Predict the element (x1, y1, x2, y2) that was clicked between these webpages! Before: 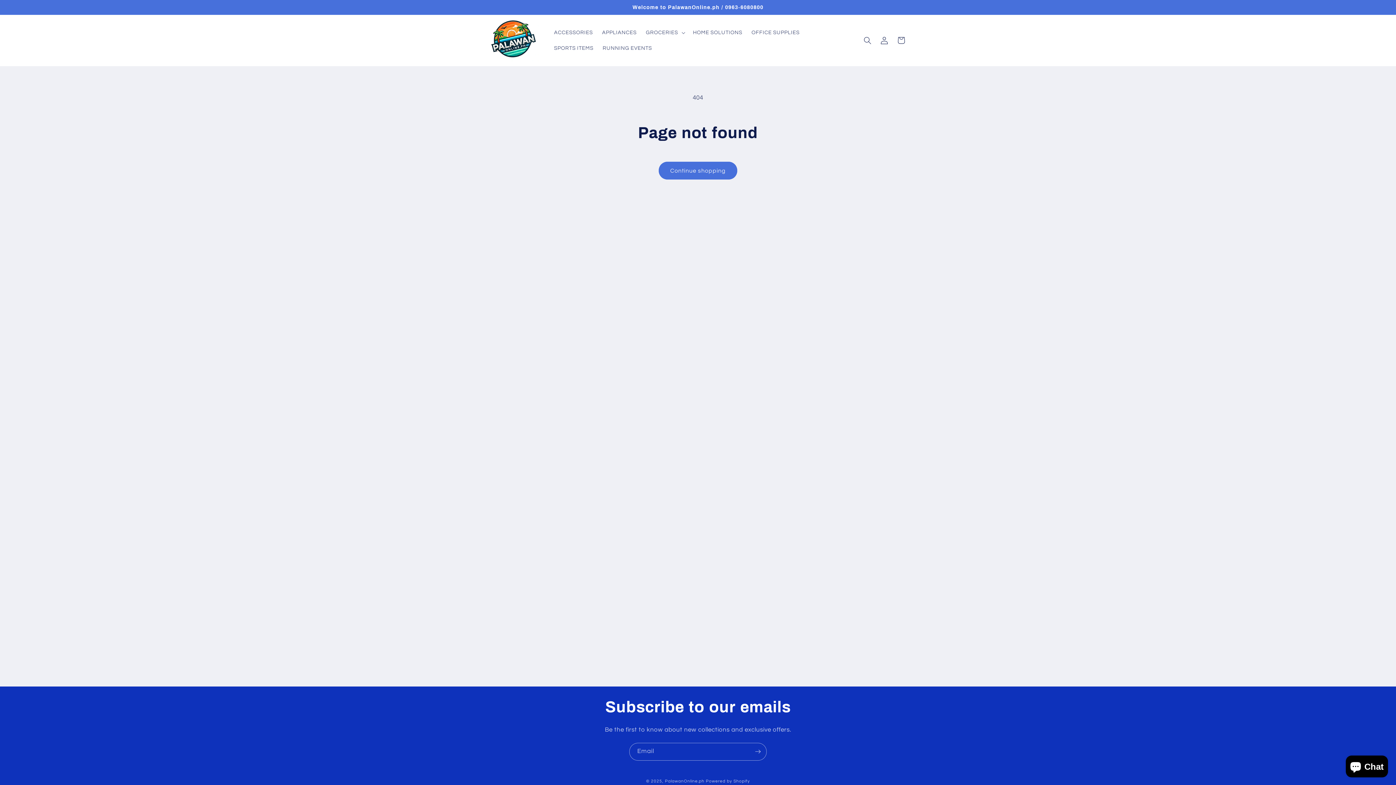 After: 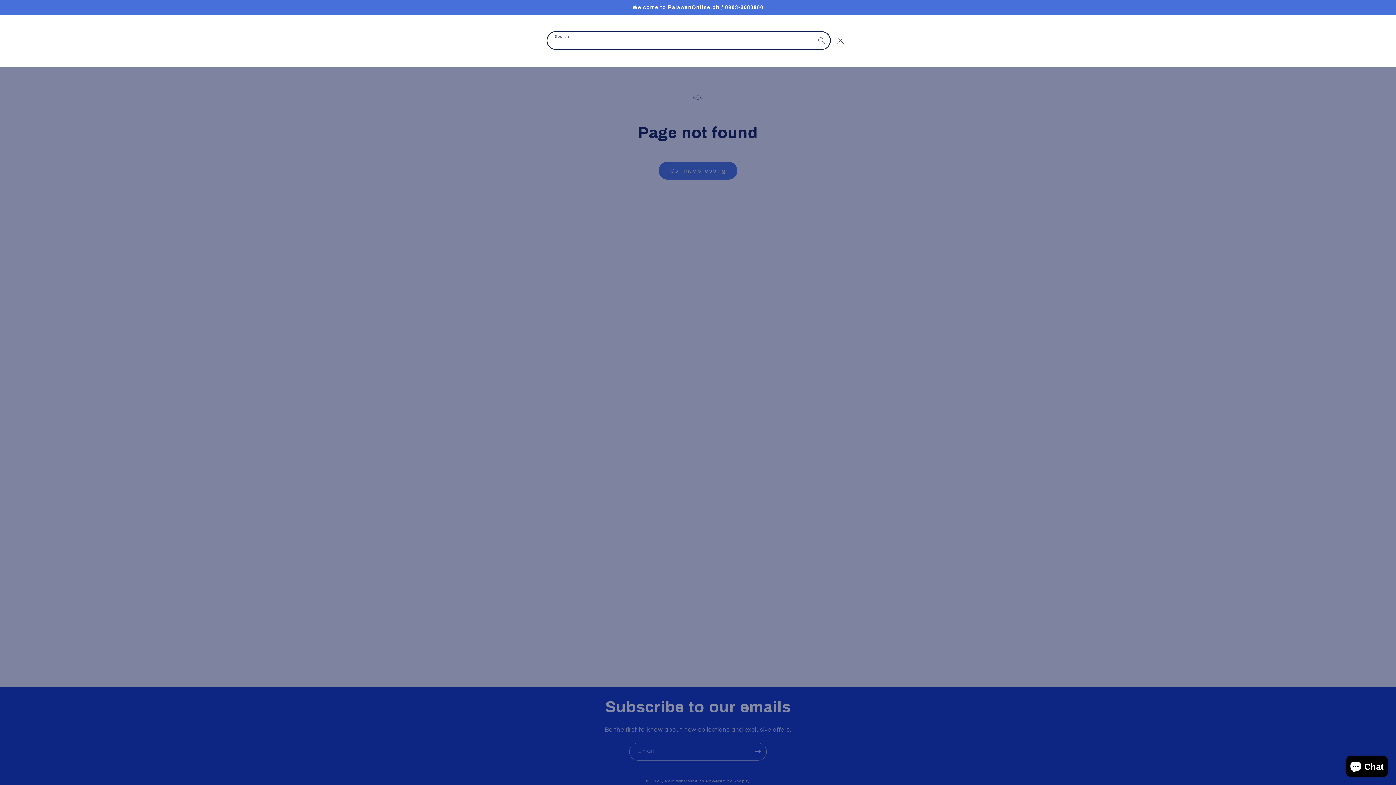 Action: bbox: (859, 32, 876, 48) label: Search